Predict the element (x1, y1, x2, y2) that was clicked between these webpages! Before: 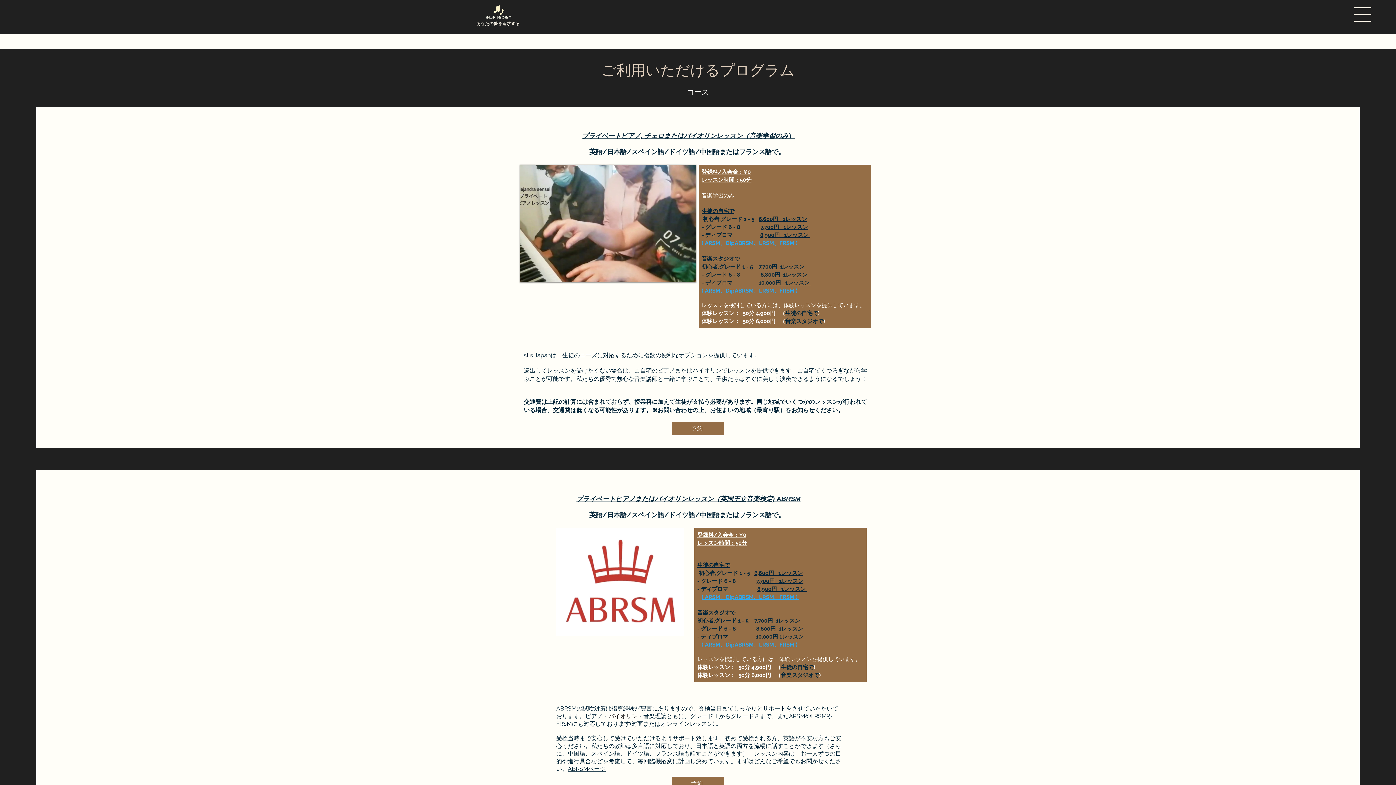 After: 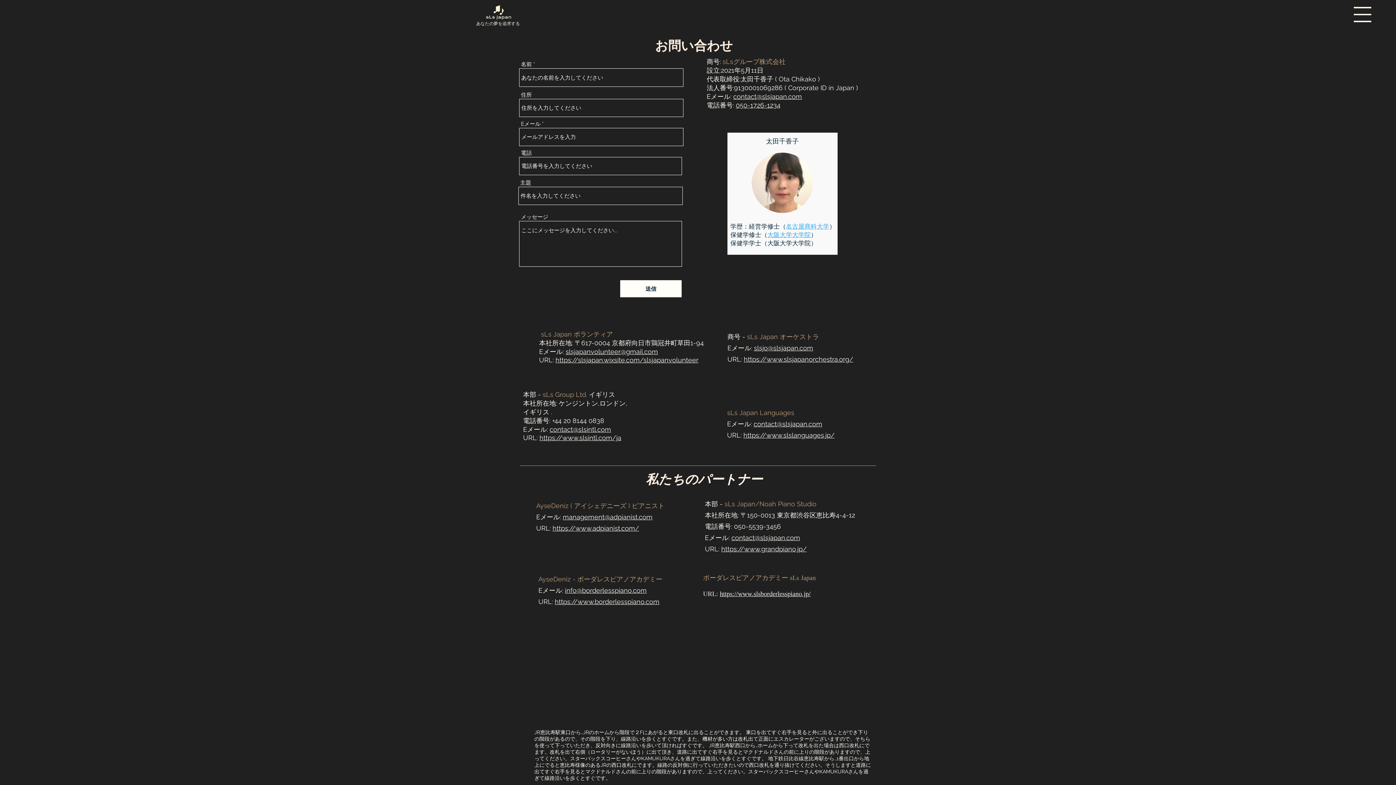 Action: label: 予約 bbox: (672, 422, 724, 435)